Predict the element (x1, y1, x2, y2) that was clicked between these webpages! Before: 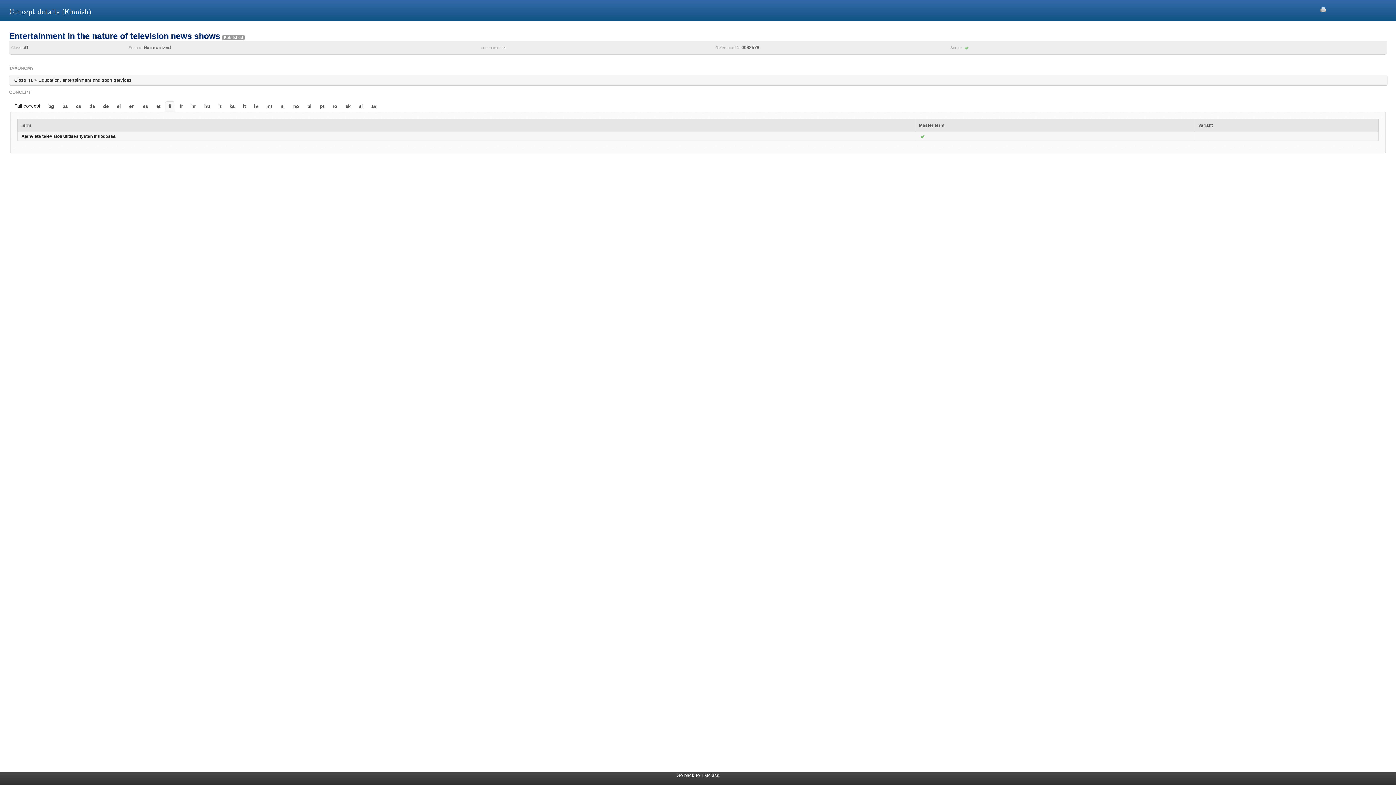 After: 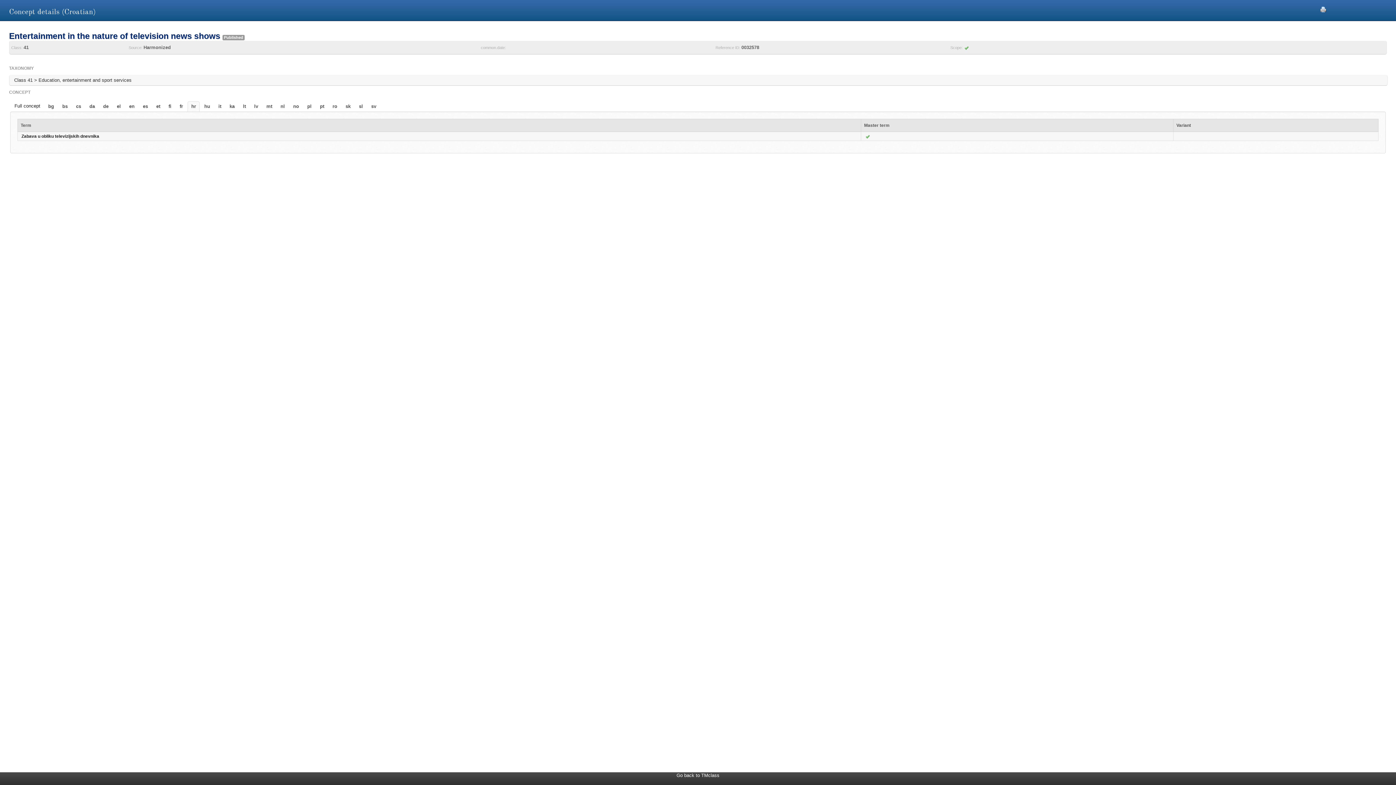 Action: bbox: (188, 101, 199, 111) label: hr